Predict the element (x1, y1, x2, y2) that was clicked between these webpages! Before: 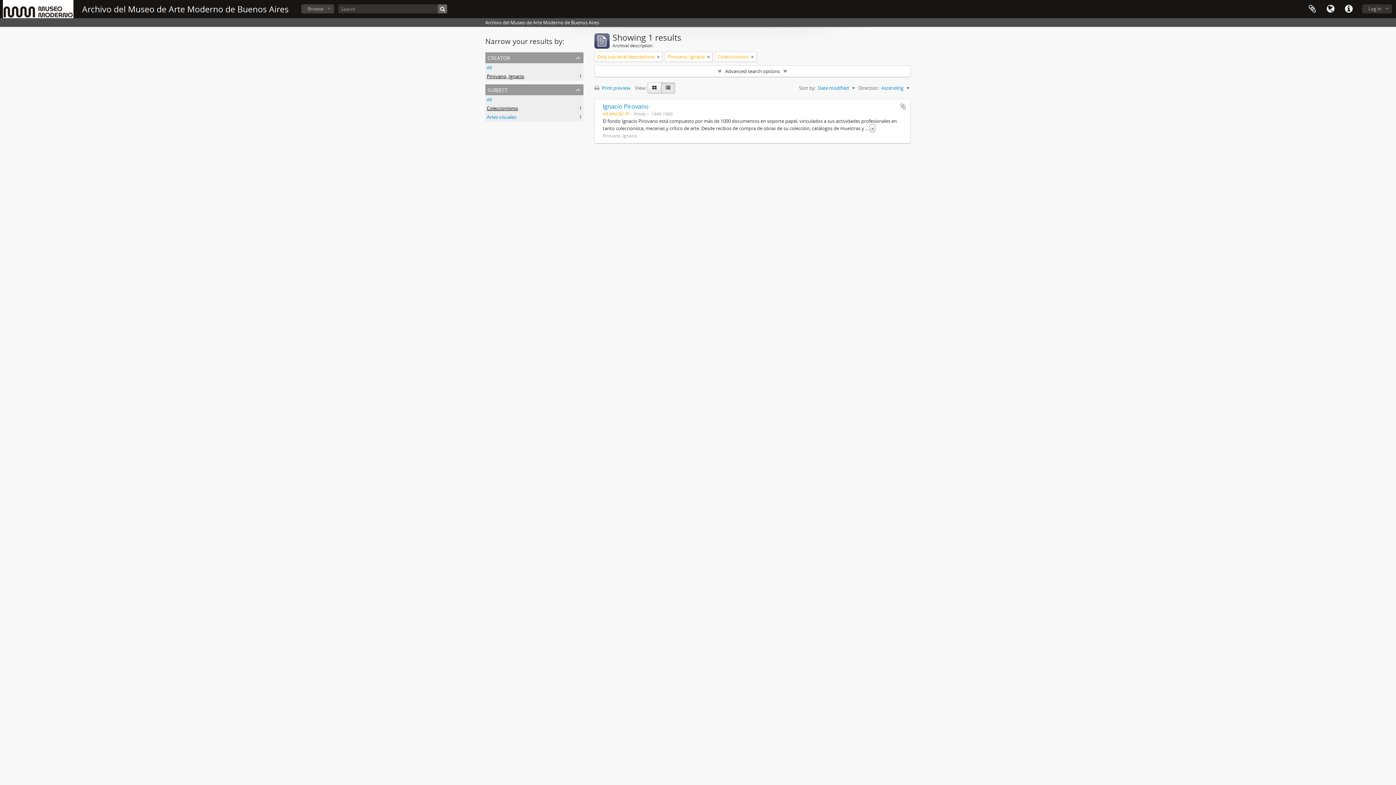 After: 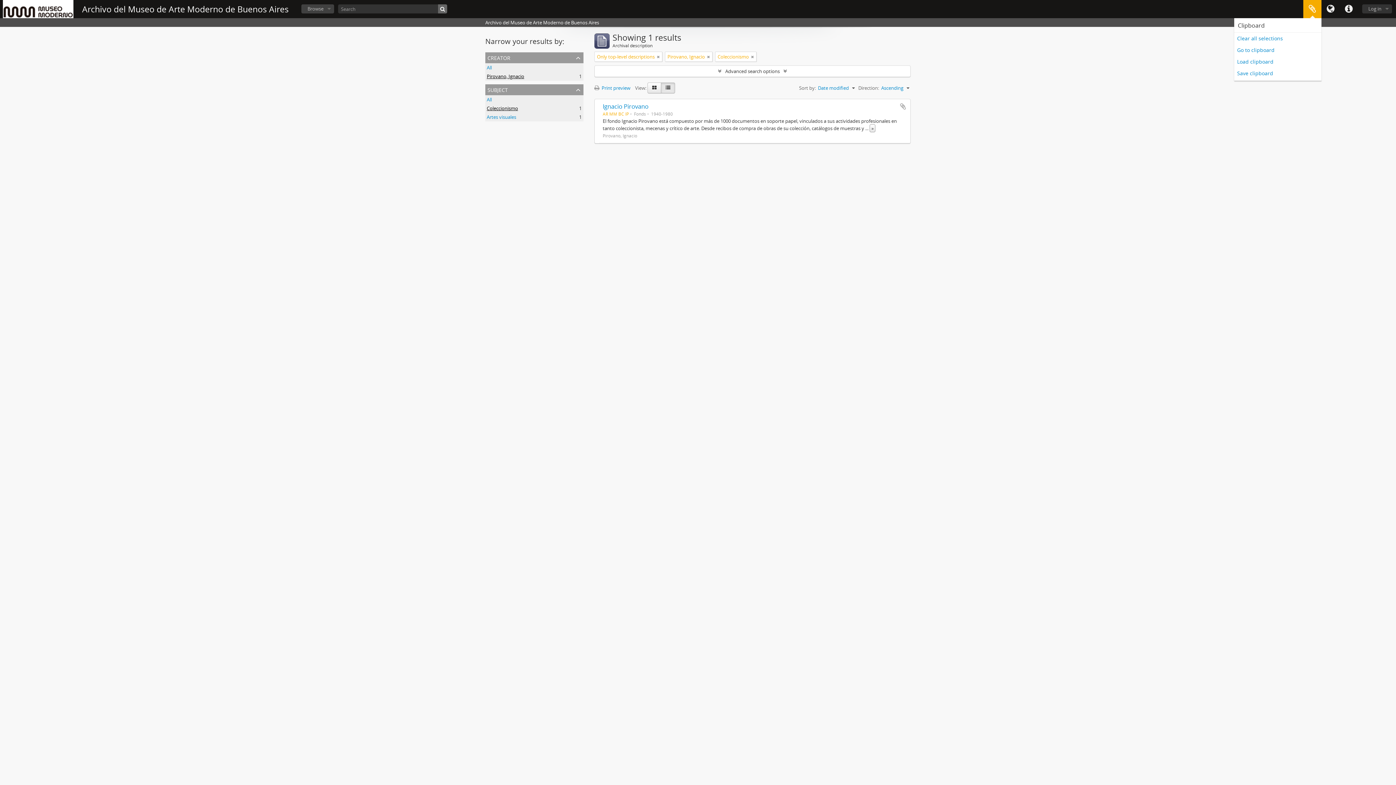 Action: label: Clipboard bbox: (1303, 0, 1321, 18)